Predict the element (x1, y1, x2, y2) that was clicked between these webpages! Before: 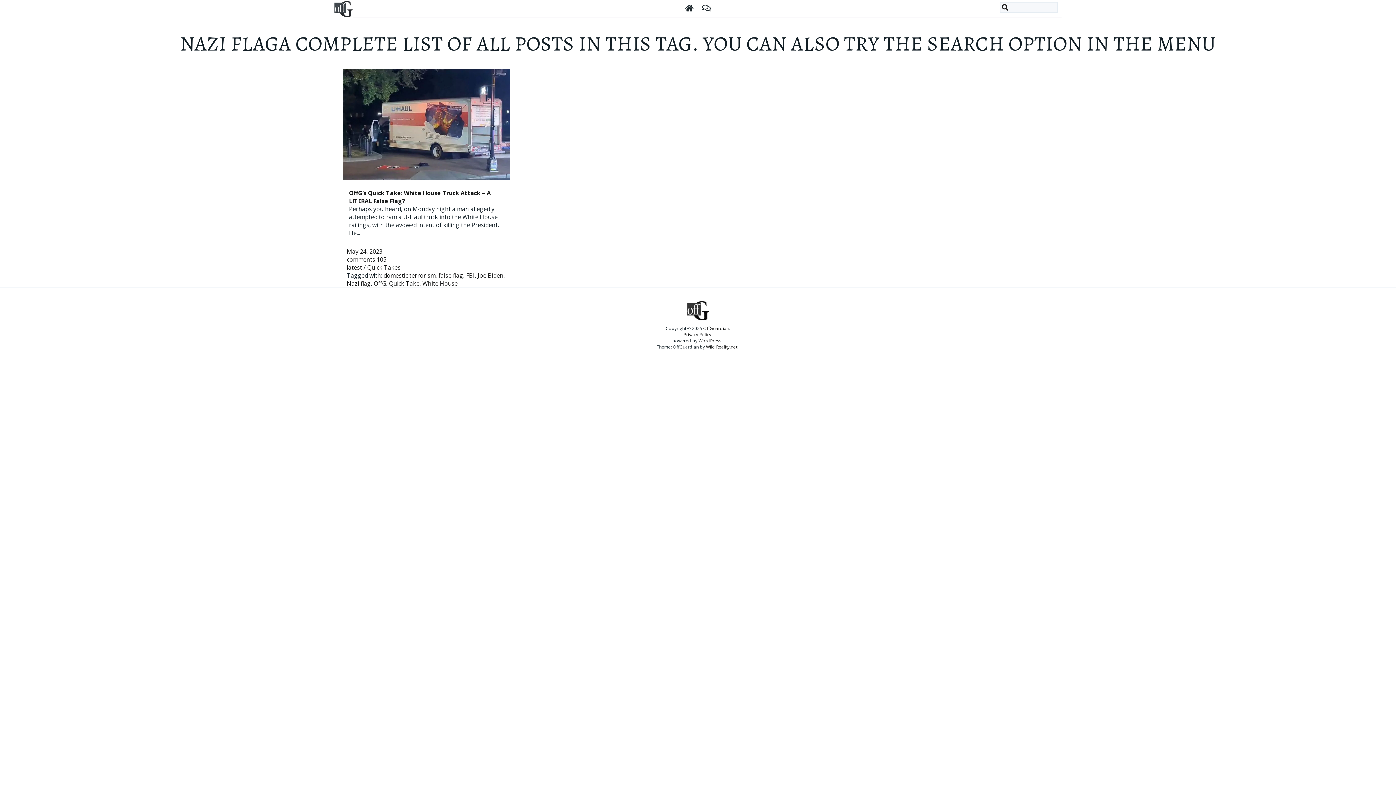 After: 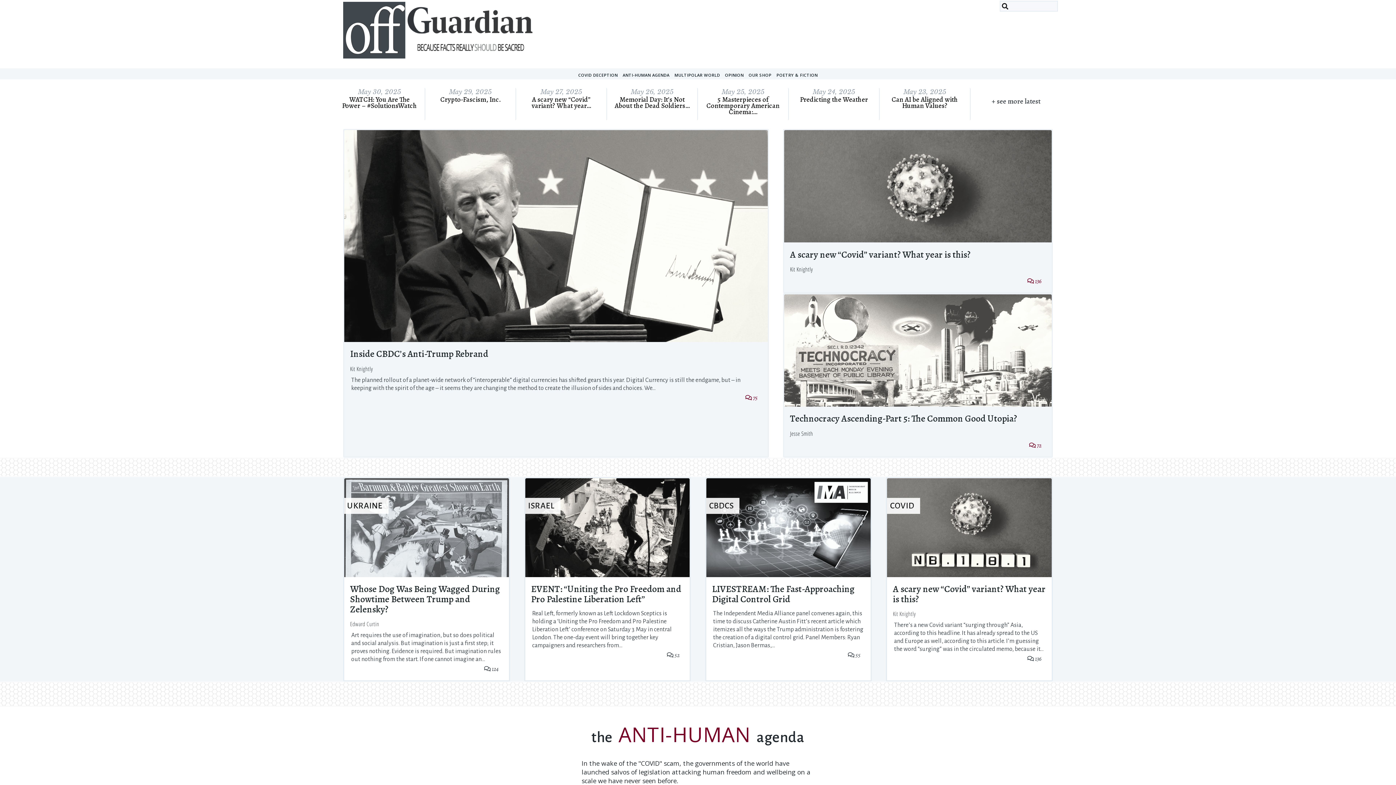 Action: bbox: (685, 6, 693, 11)